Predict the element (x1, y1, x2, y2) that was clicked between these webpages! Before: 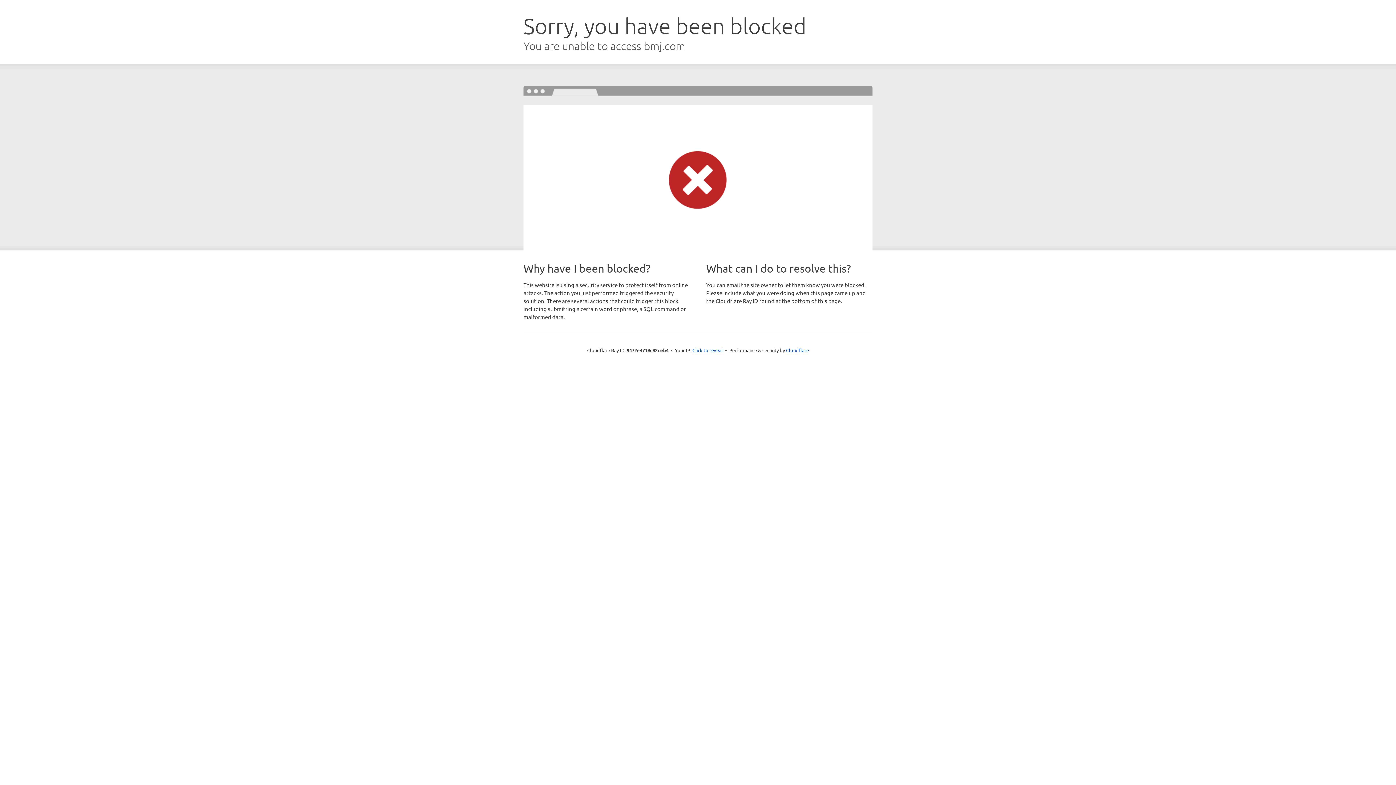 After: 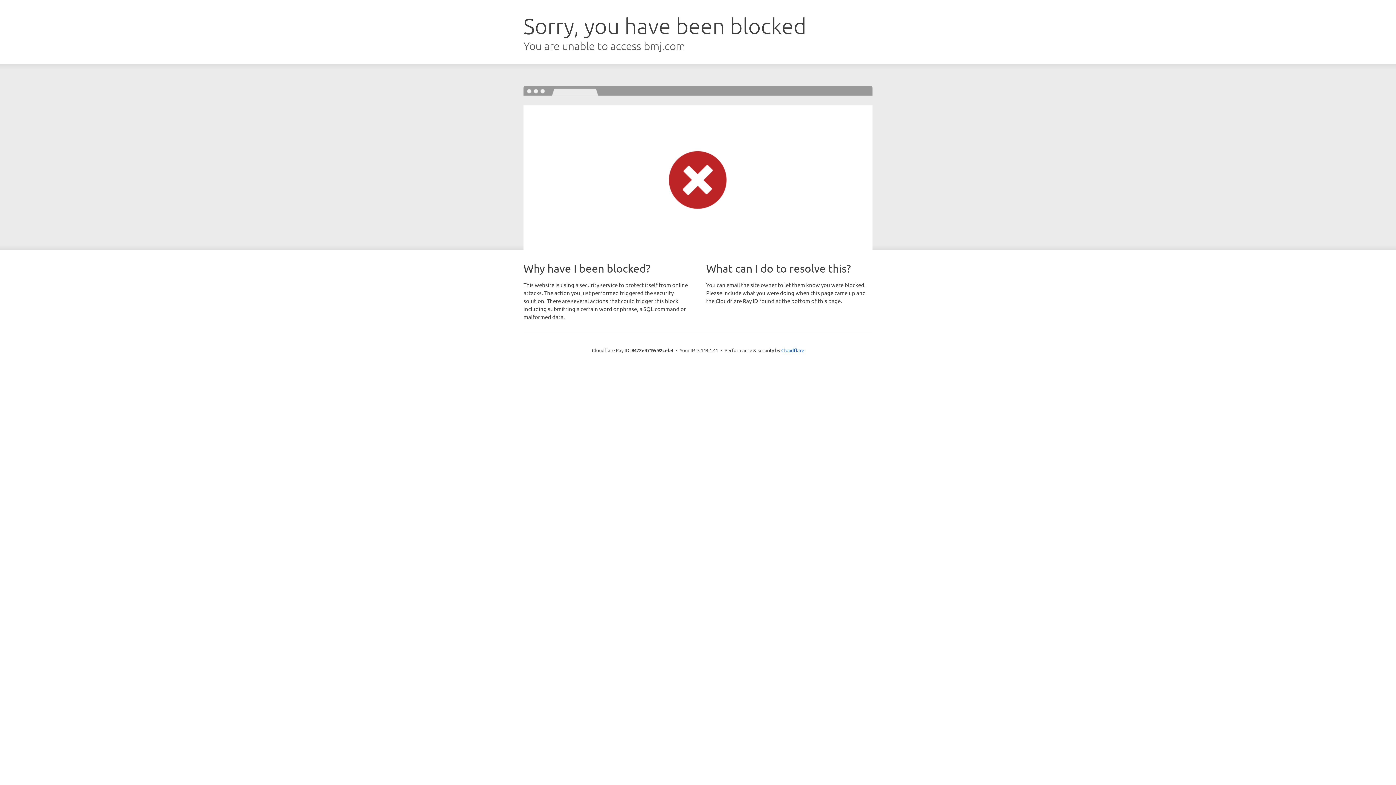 Action: bbox: (692, 346, 723, 353) label: Click to reveal